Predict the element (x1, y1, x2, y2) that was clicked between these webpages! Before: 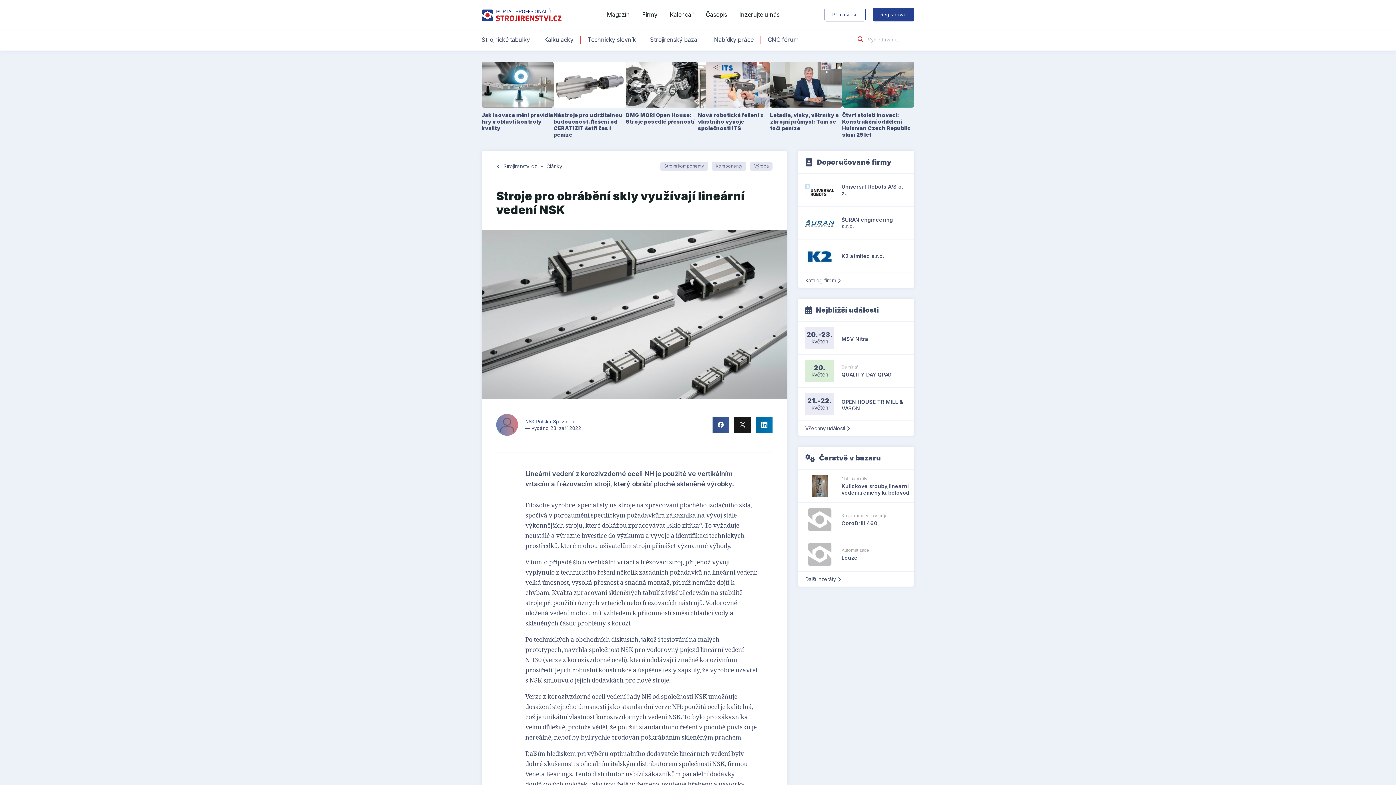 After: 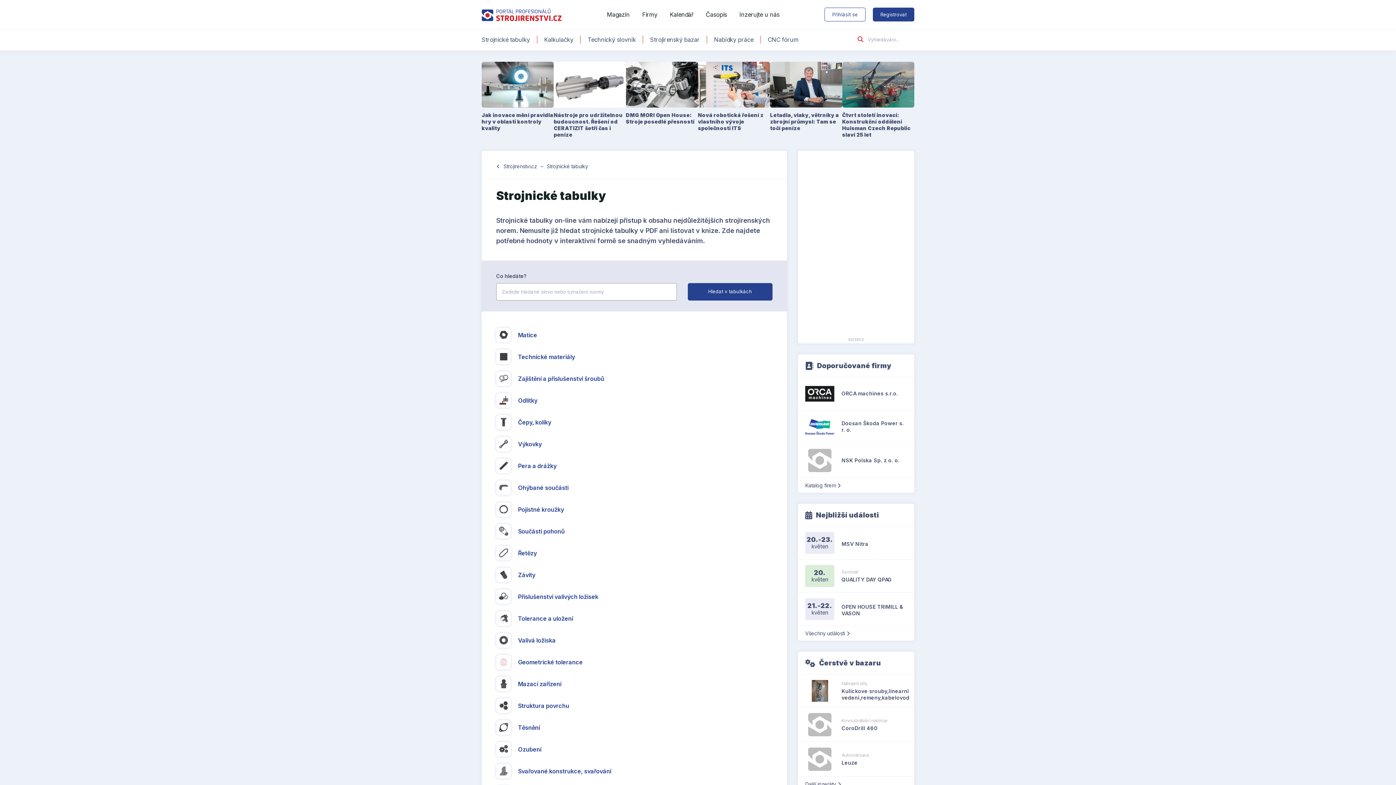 Action: label: Strojnické tabulky bbox: (481, 35, 530, 43)